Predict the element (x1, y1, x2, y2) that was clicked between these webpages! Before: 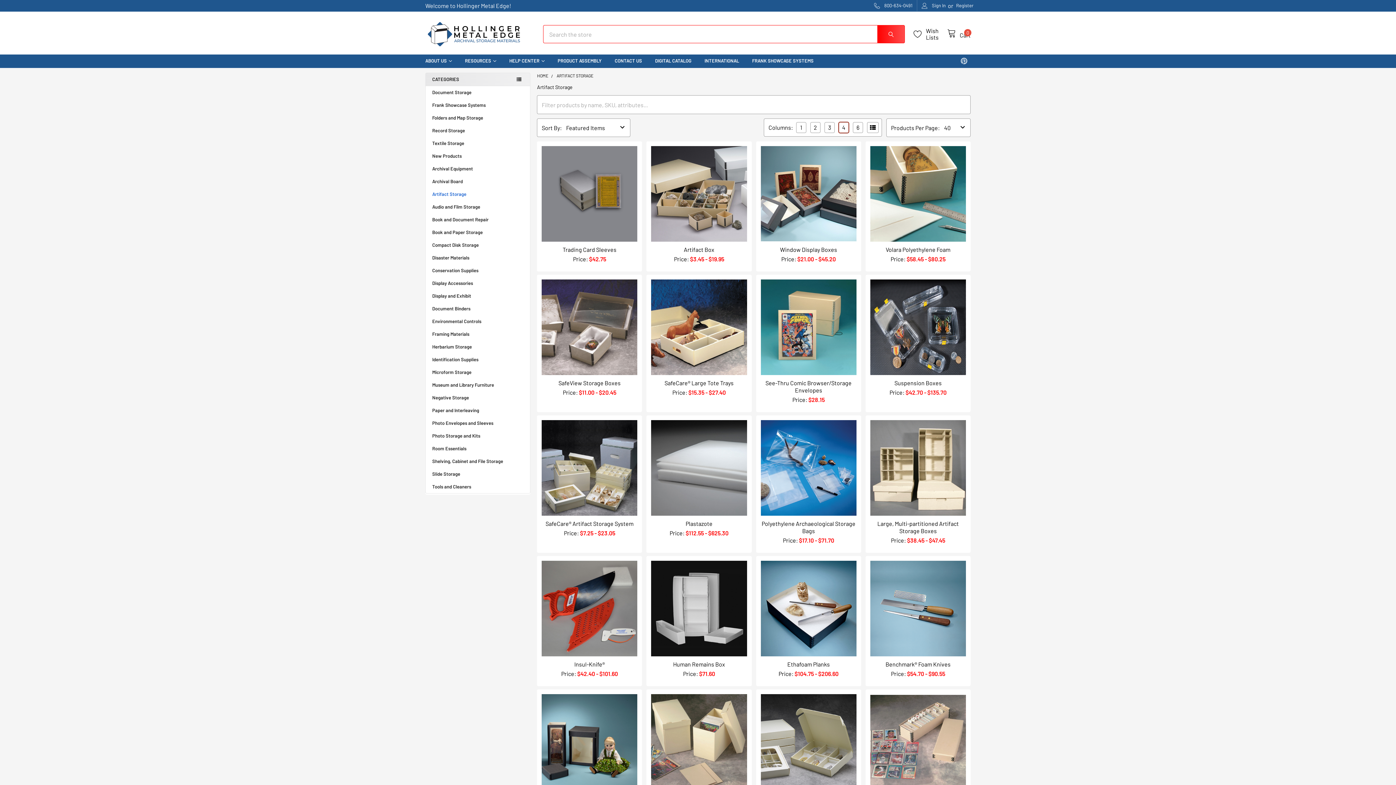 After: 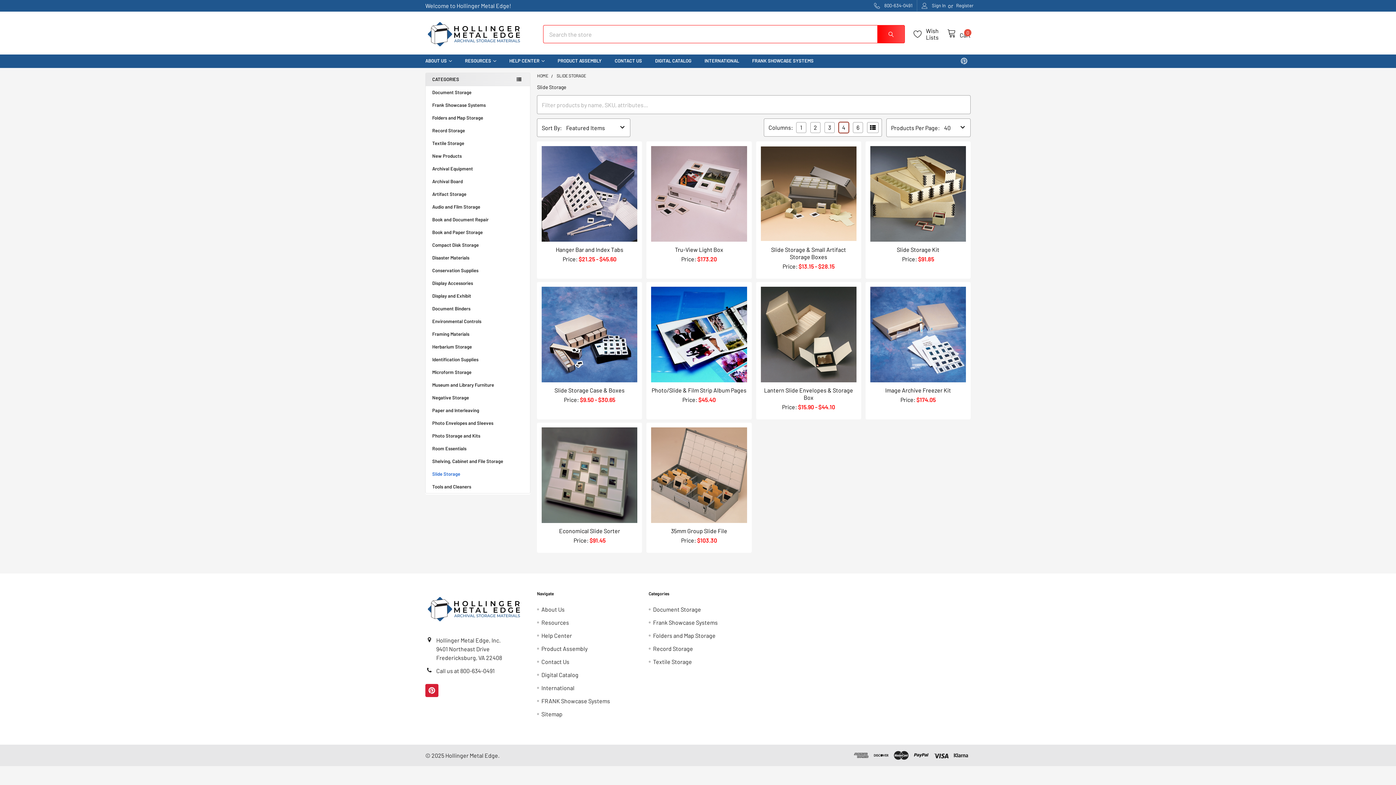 Action: label: Slide Storage bbox: (425, 468, 530, 480)